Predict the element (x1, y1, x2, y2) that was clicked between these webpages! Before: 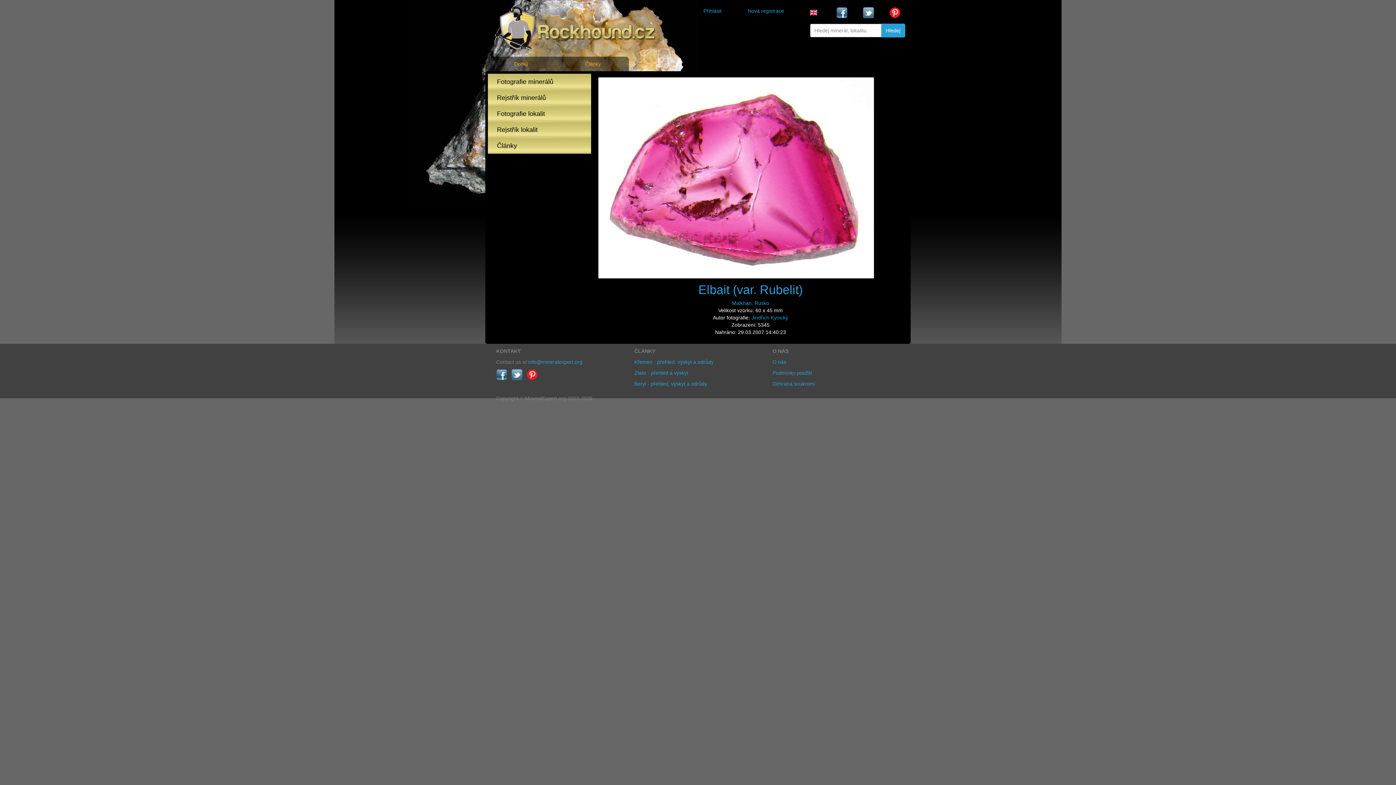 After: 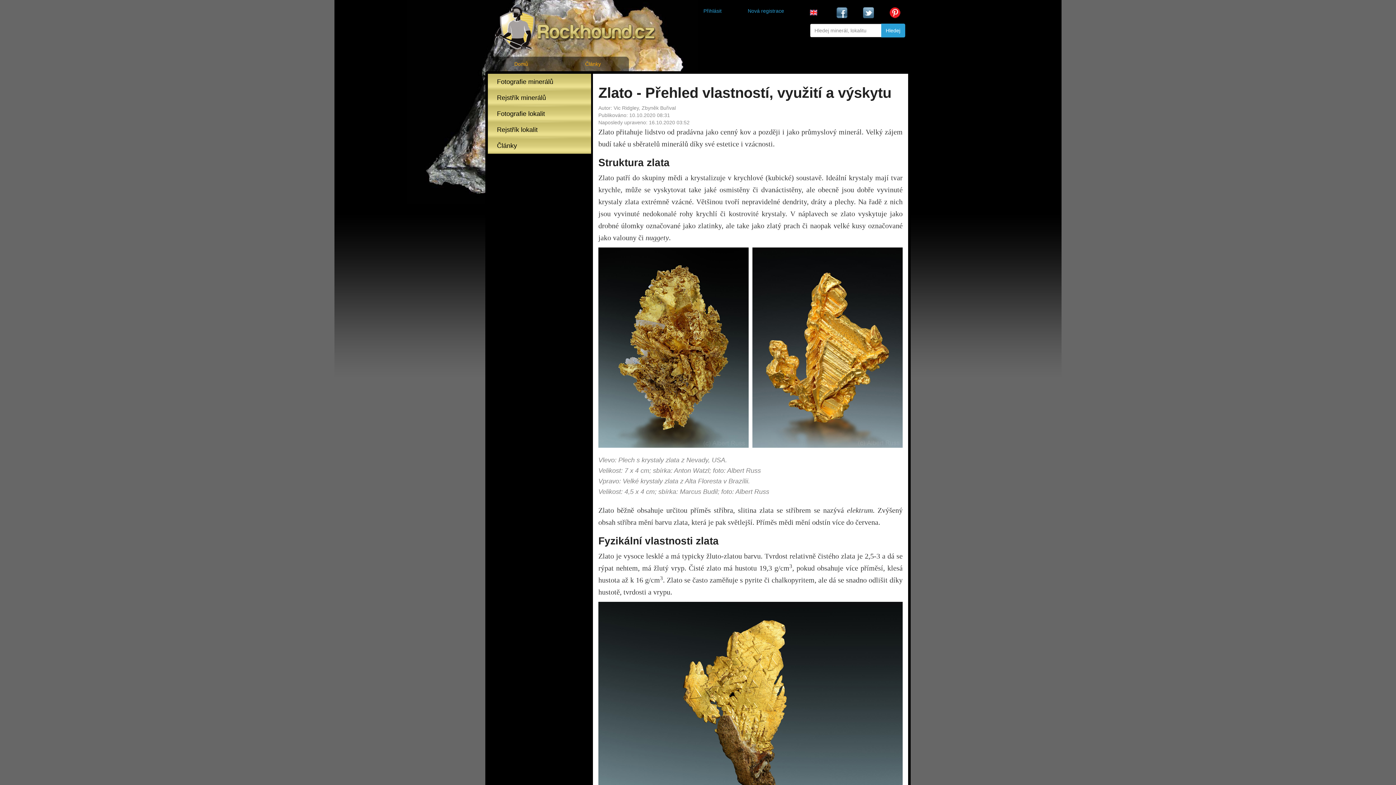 Action: bbox: (634, 370, 688, 376) label: Zlato - přehled a výskyt